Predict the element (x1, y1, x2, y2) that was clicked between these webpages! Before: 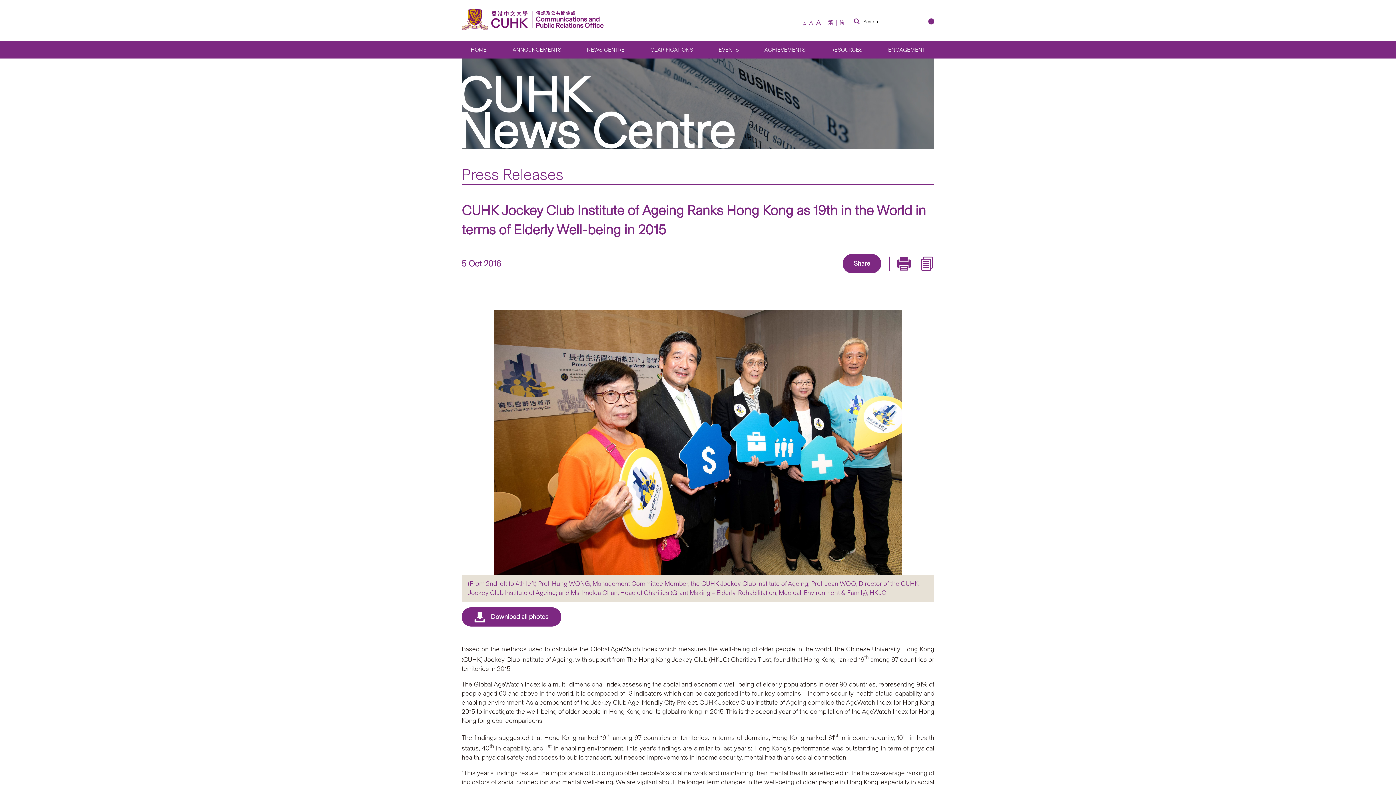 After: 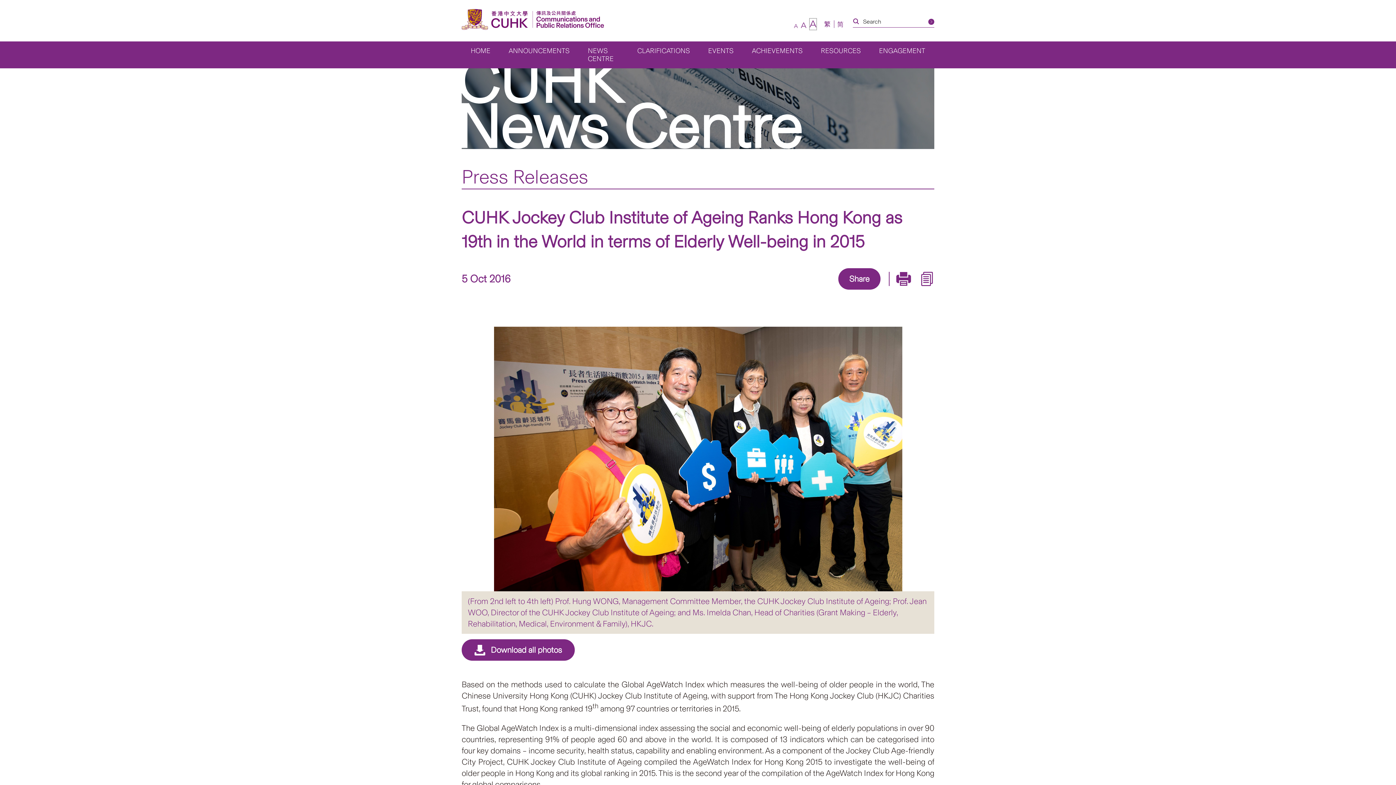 Action: bbox: (816, 18, 821, 27) label: large font size